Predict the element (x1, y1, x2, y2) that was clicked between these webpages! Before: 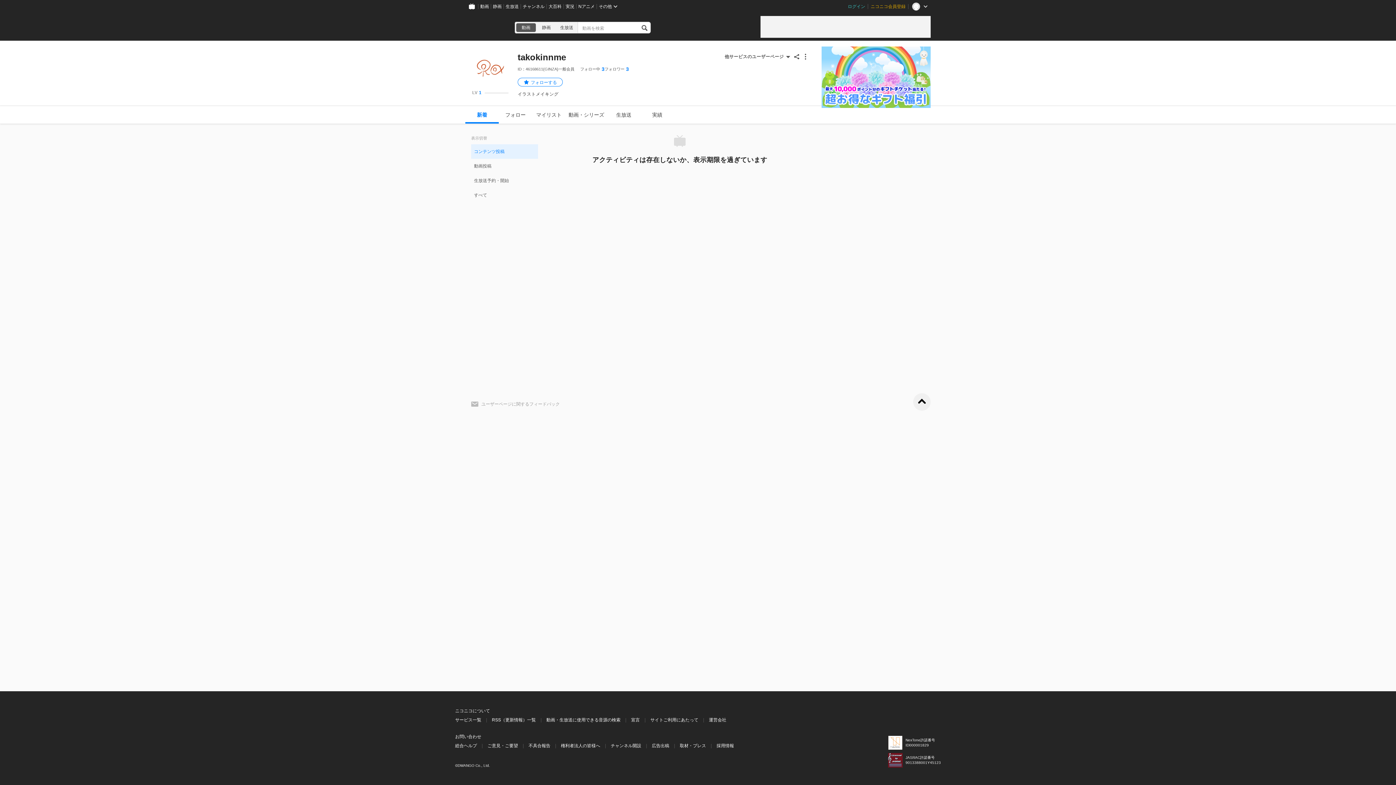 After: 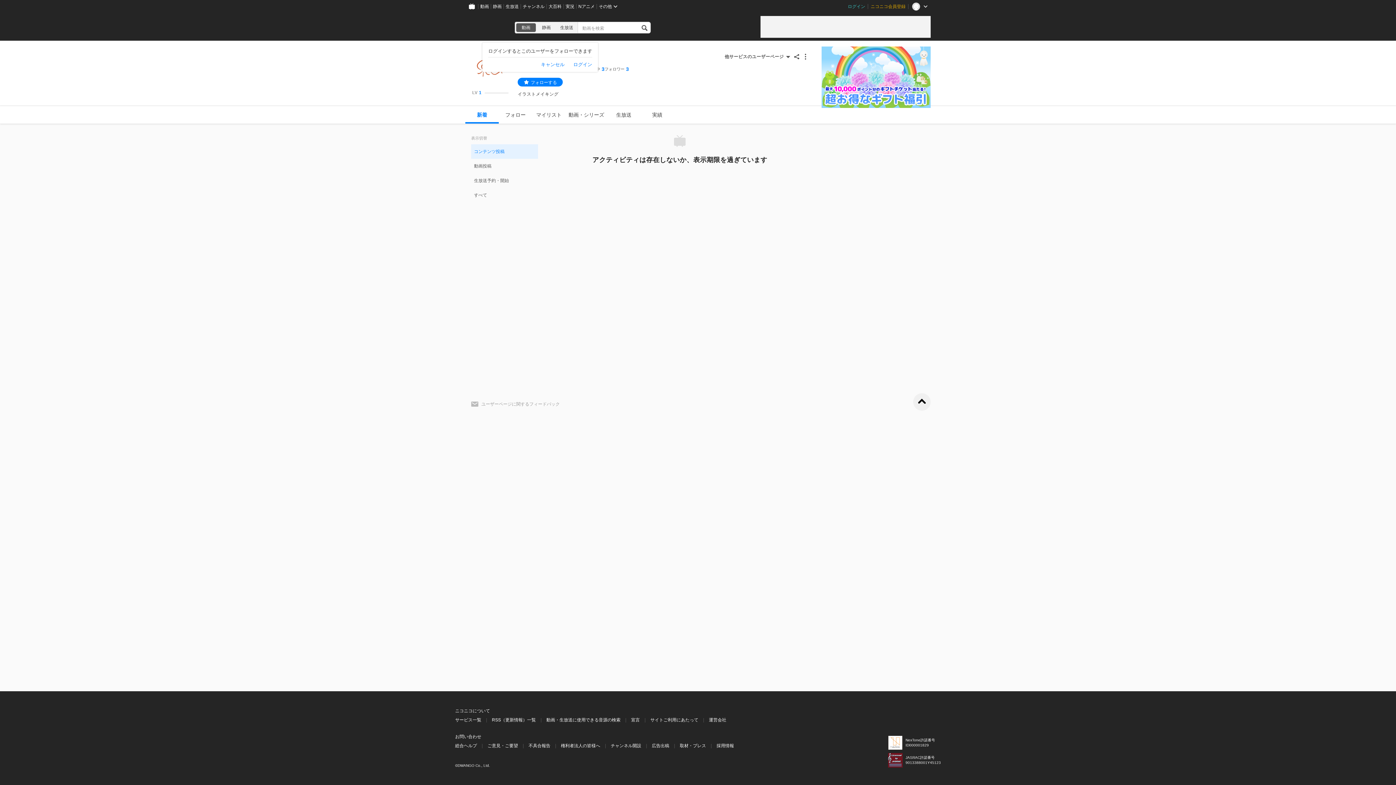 Action: bbox: (517, 77, 562, 86) label: フォローする